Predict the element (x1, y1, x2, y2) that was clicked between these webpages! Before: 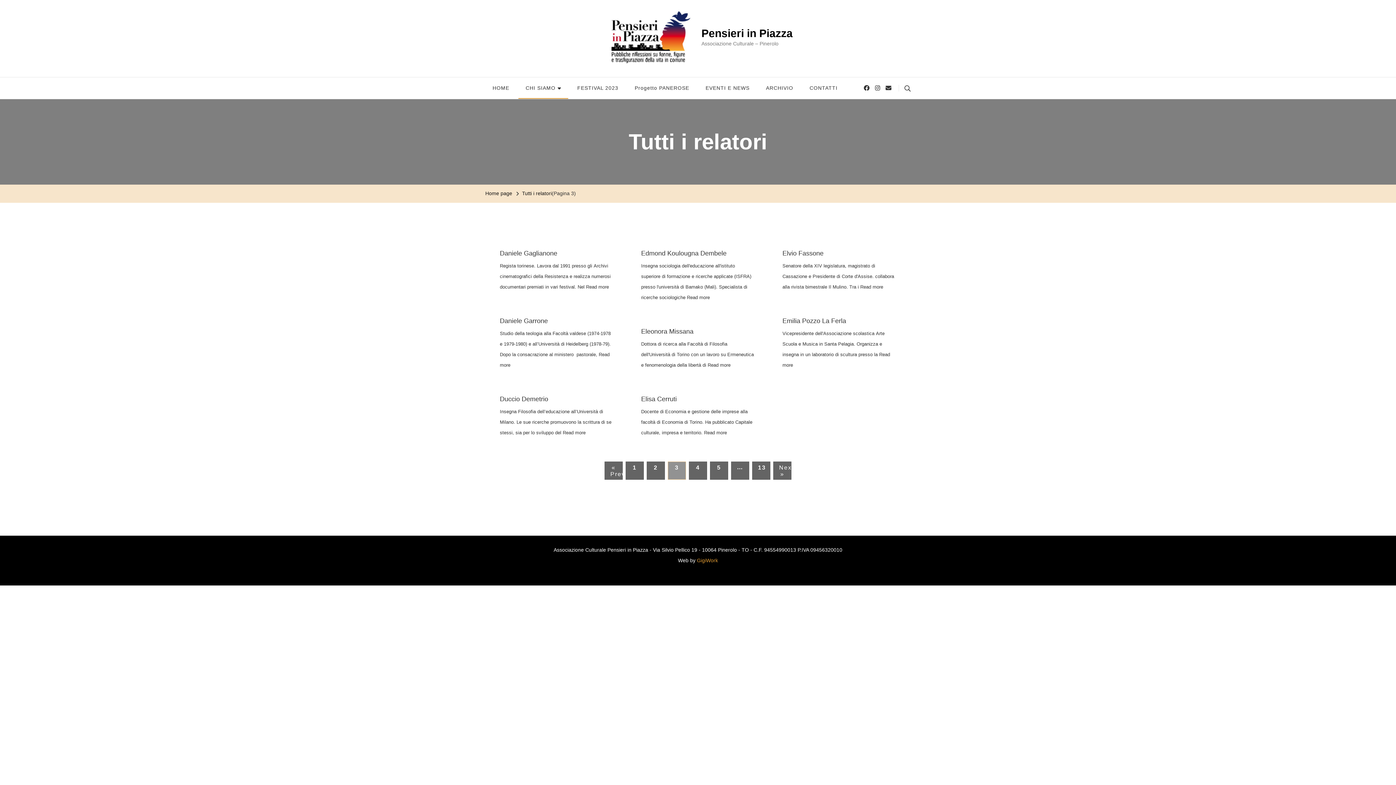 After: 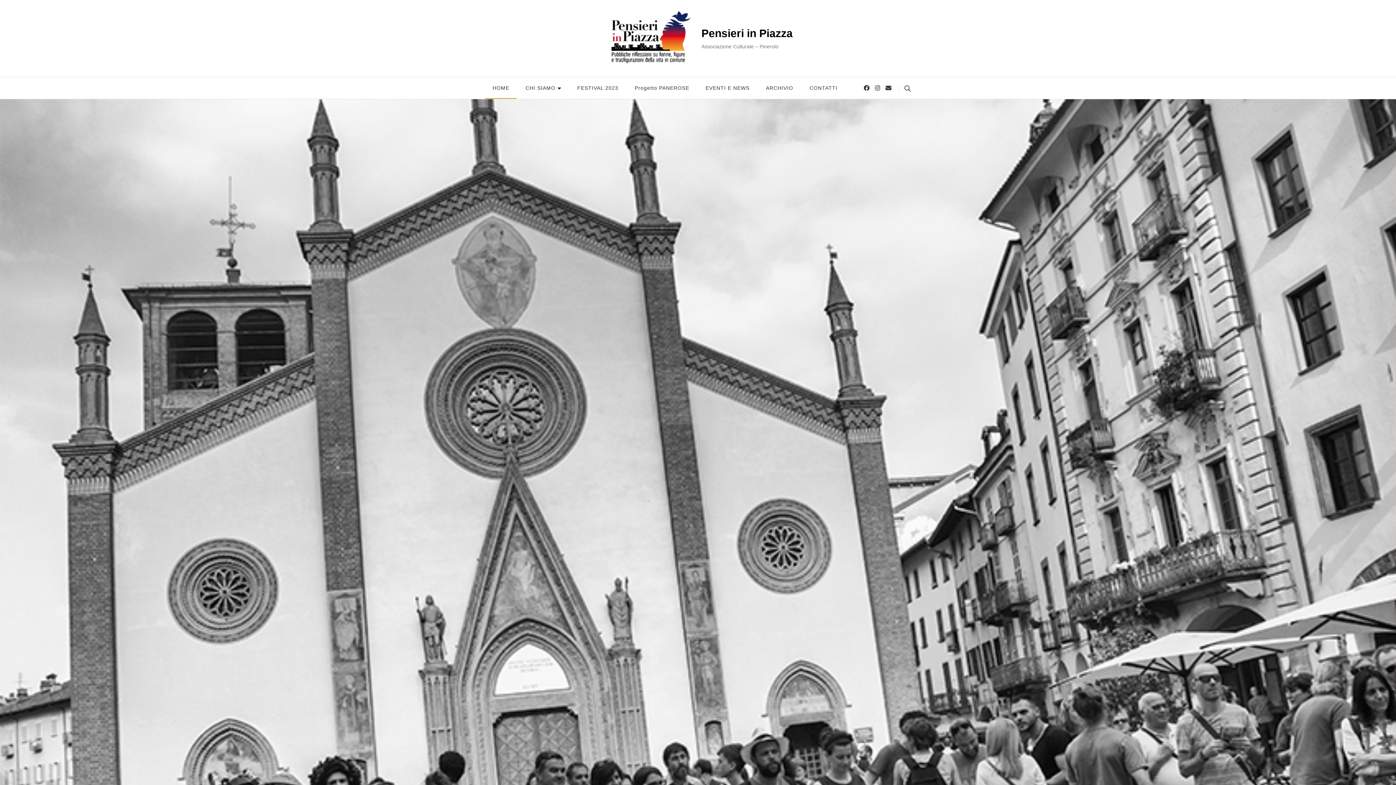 Action: label: Home page bbox: (485, 188, 512, 198)